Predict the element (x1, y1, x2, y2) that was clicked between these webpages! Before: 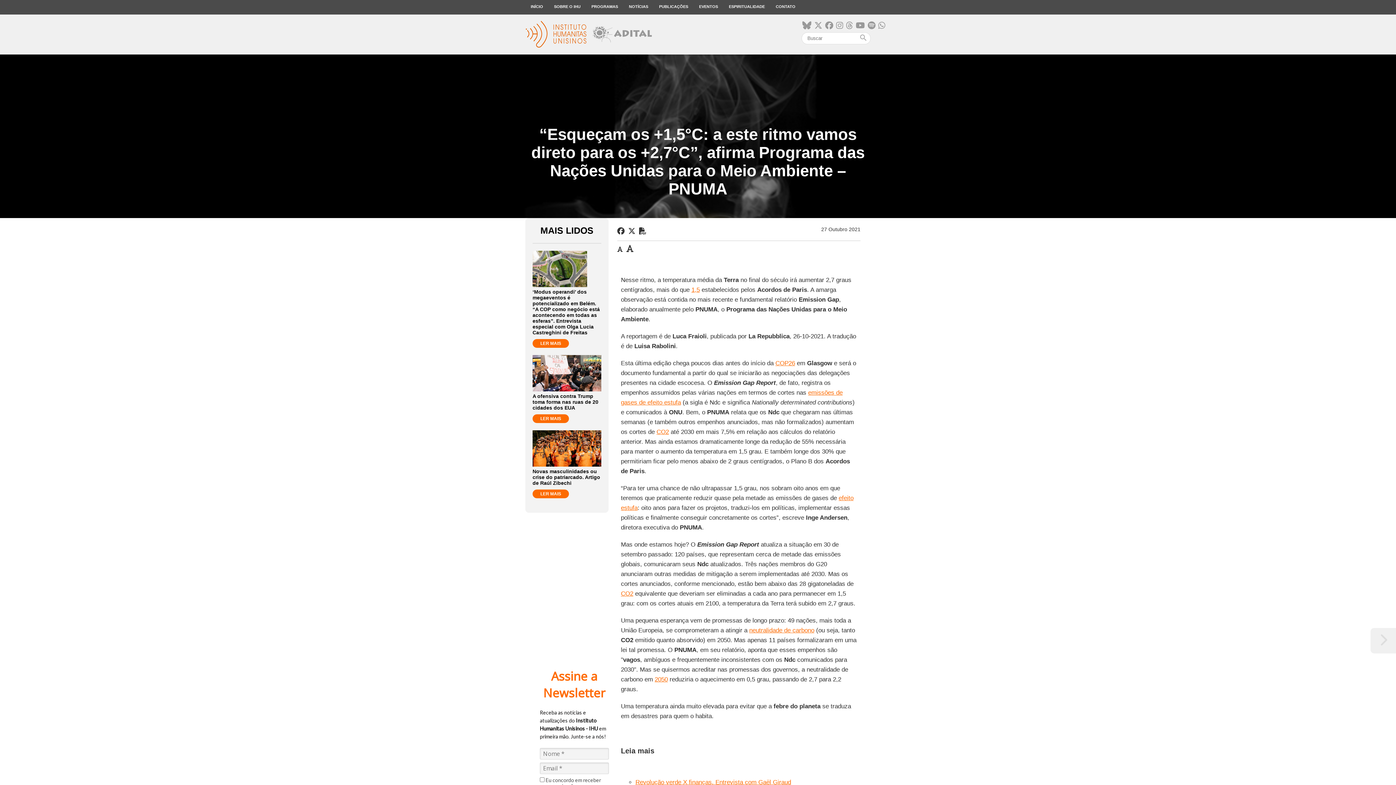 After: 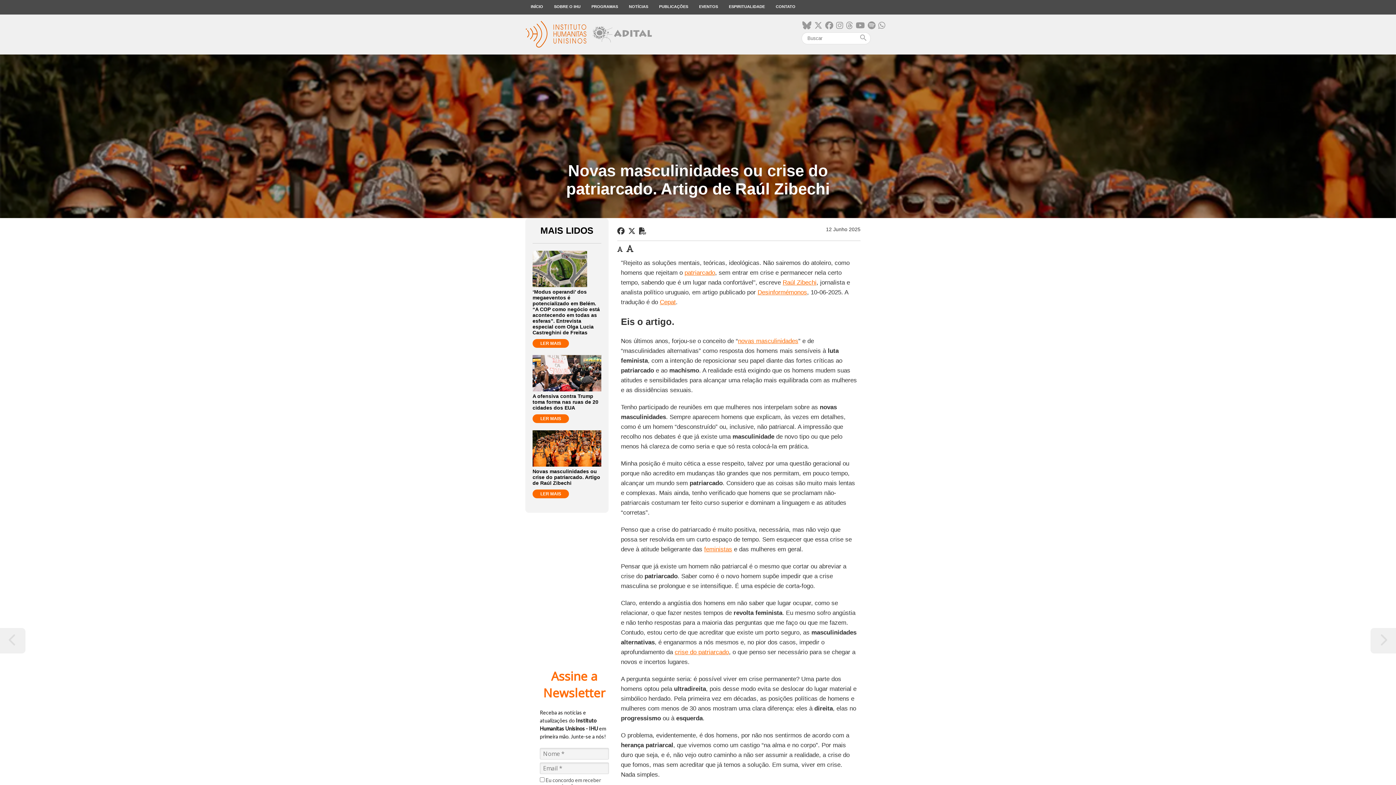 Action: label: LER MAIS bbox: (532, 489, 569, 498)